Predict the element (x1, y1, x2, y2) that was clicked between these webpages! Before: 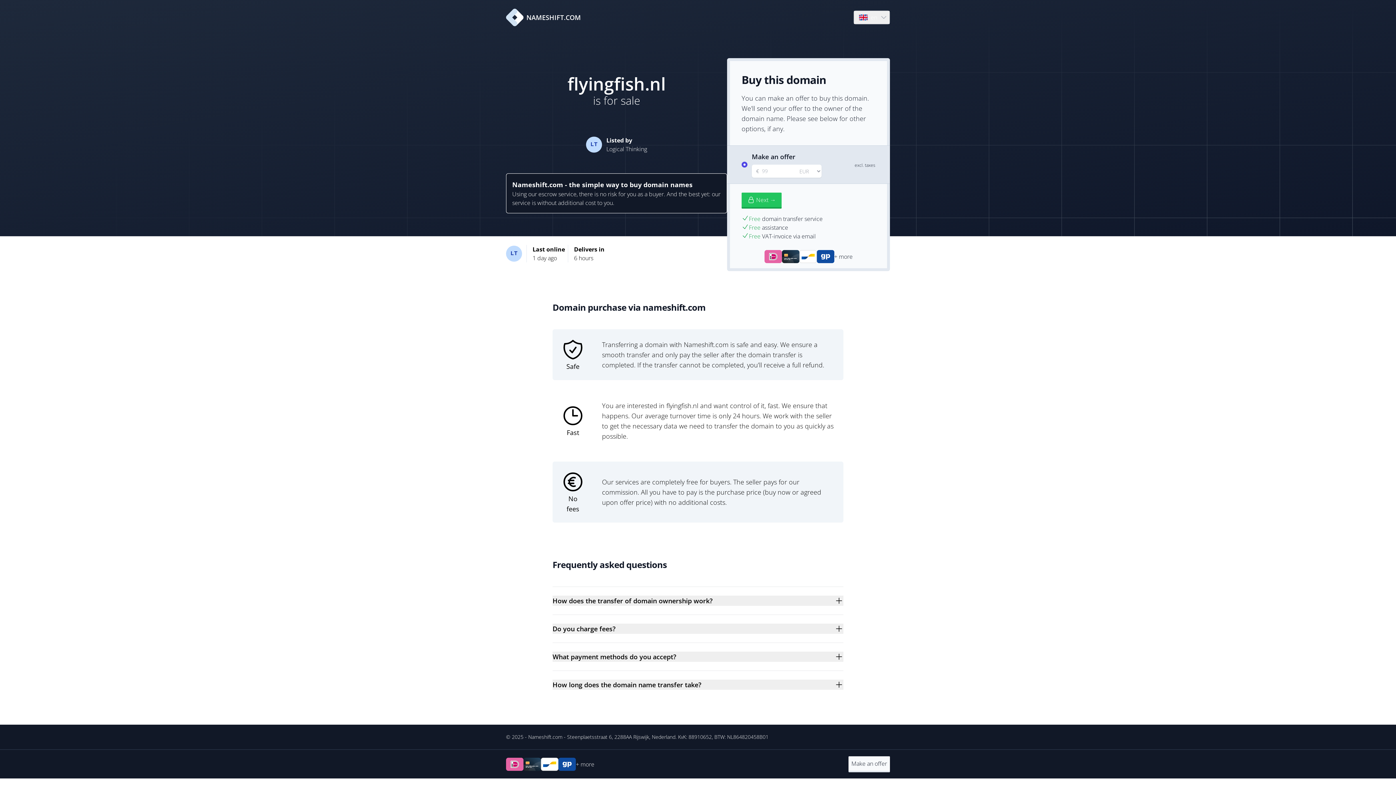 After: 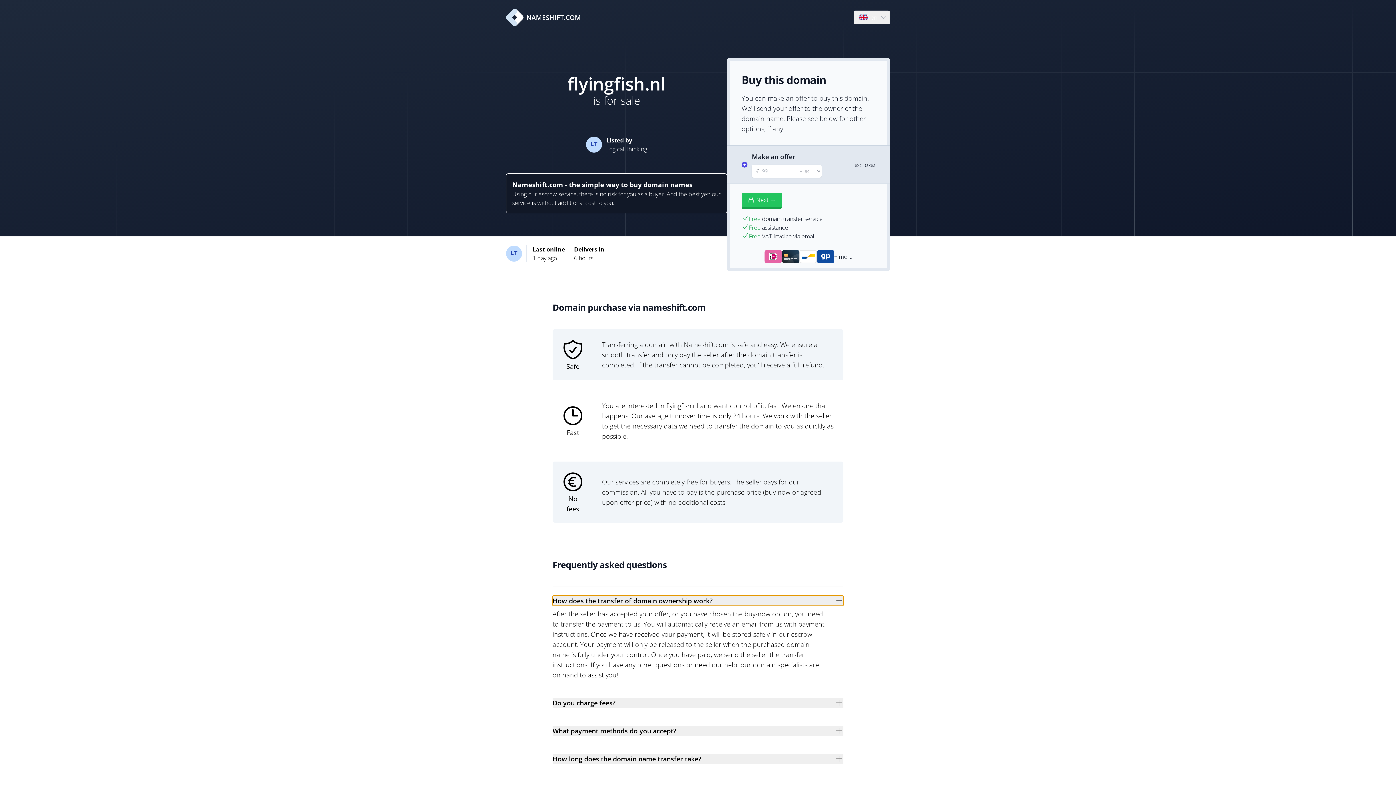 Action: label: How does the transfer of domain ownership work? bbox: (552, 596, 843, 606)